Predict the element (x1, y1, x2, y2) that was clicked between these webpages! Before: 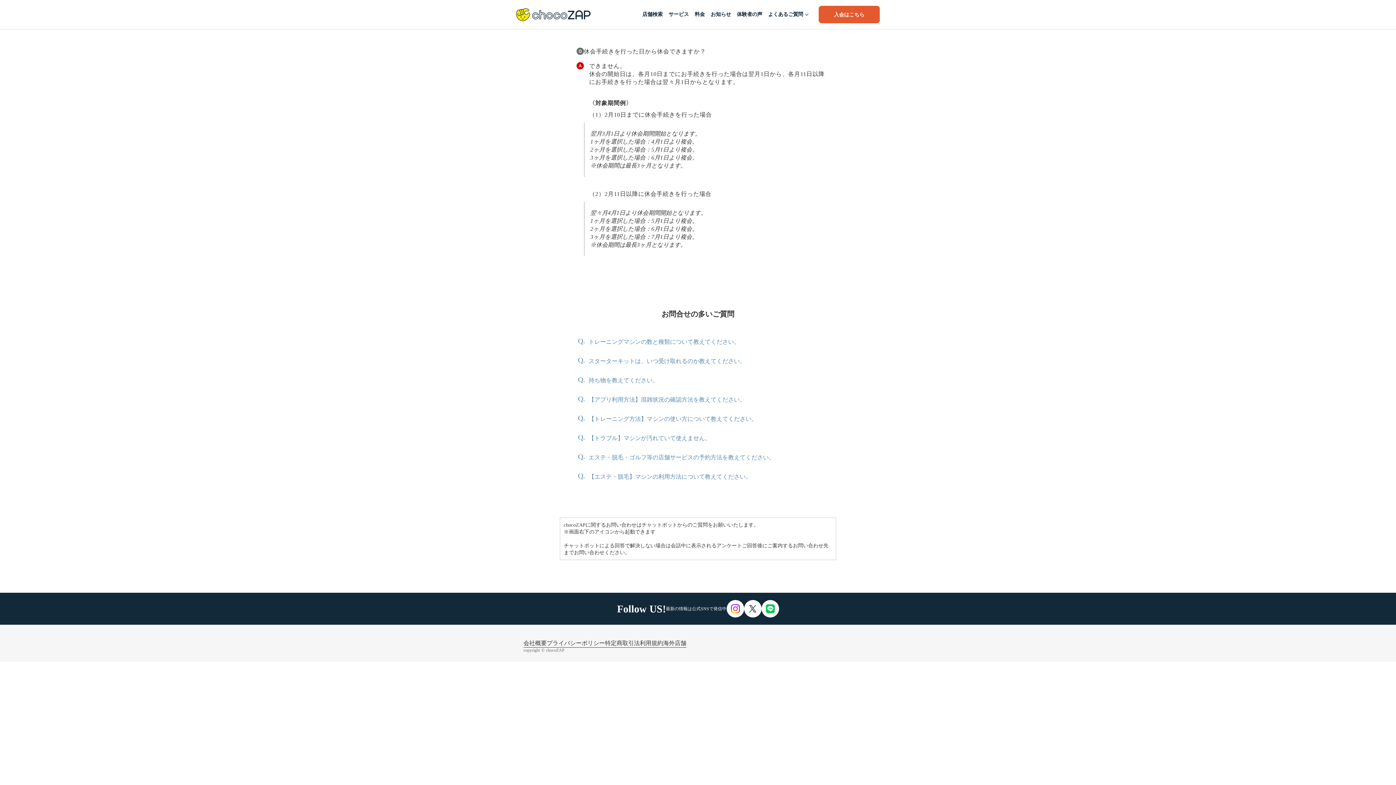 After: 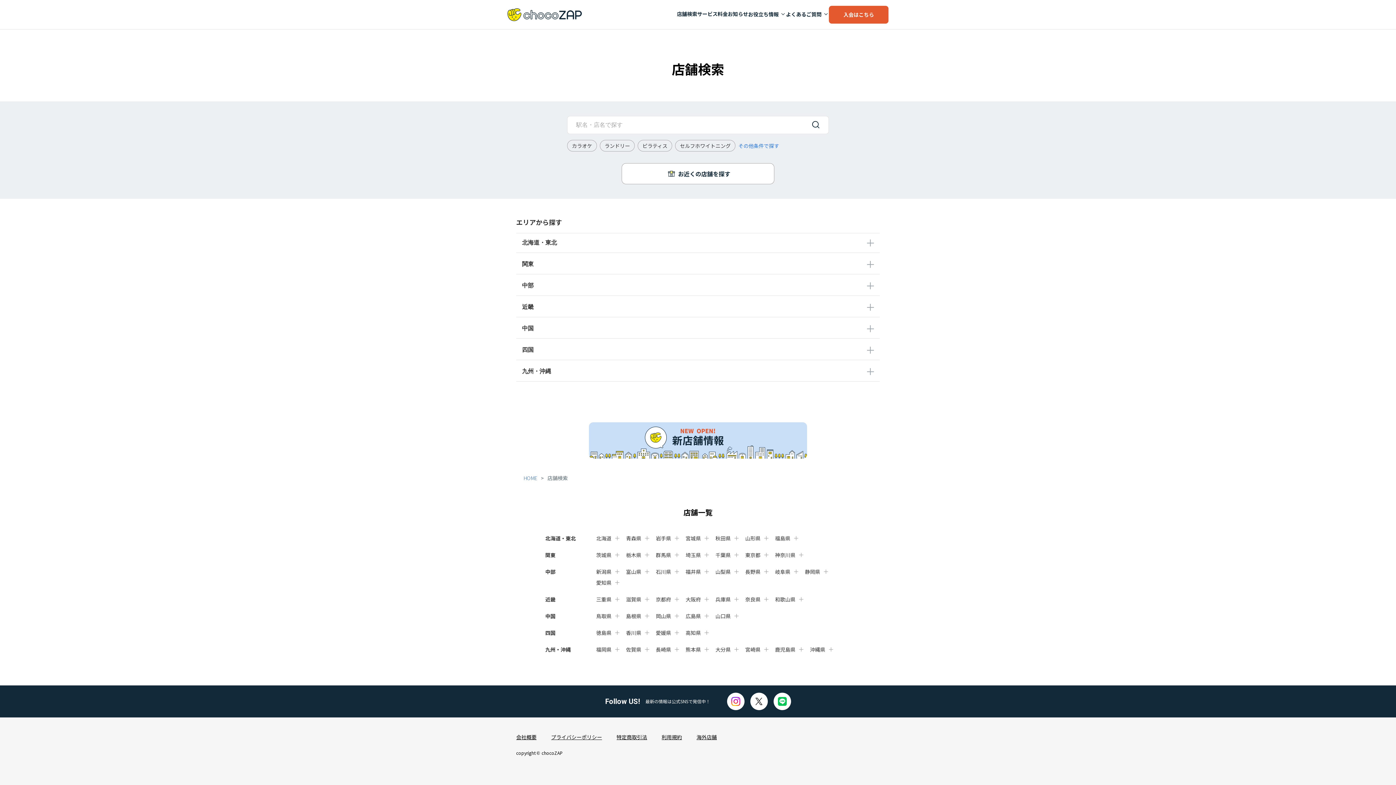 Action: bbox: (639, 0, 665, 29) label: 店舗検索